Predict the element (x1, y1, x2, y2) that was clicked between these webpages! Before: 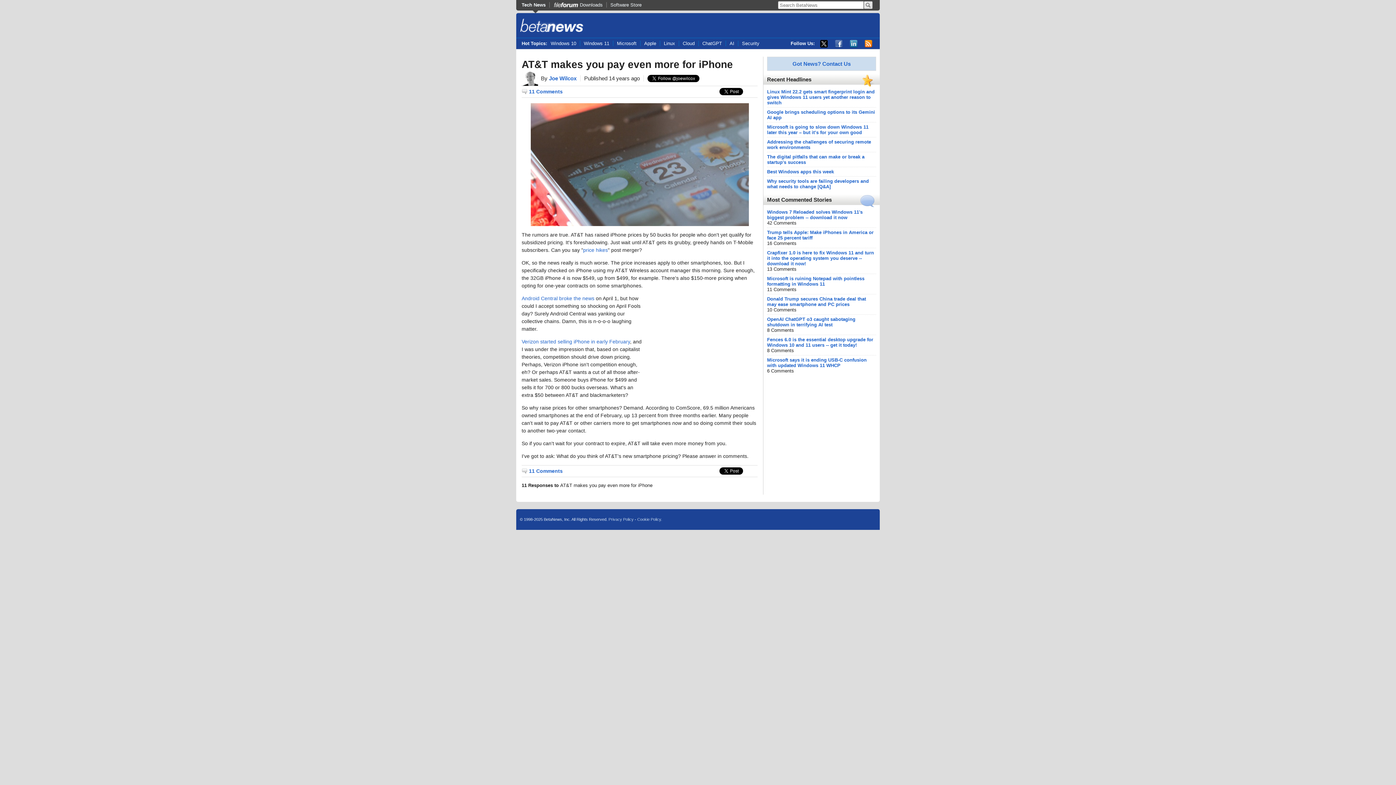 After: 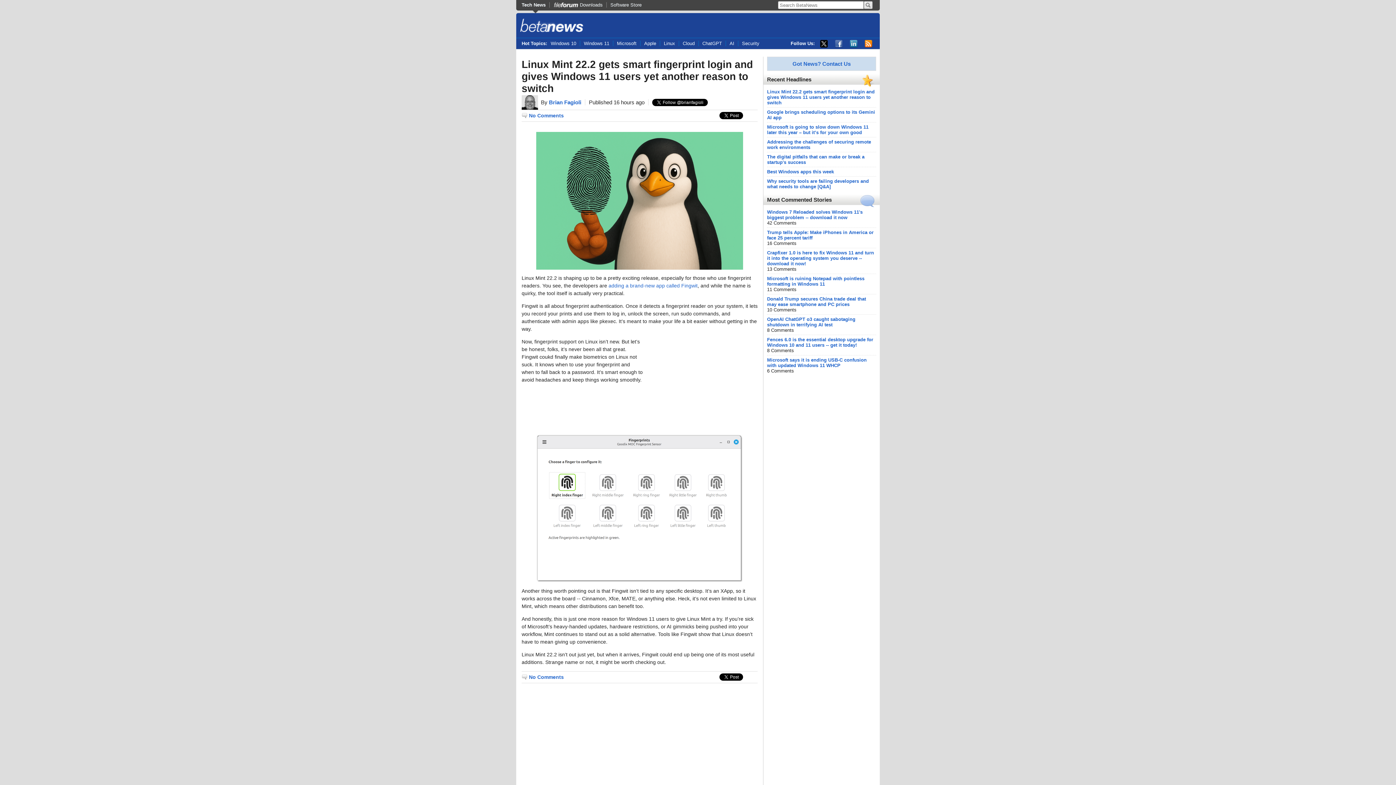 Action: label: Linux Mint 22.2 gets smart fingerprint login and gives Windows 11 users yet another reason to switch bbox: (767, 89, 874, 105)